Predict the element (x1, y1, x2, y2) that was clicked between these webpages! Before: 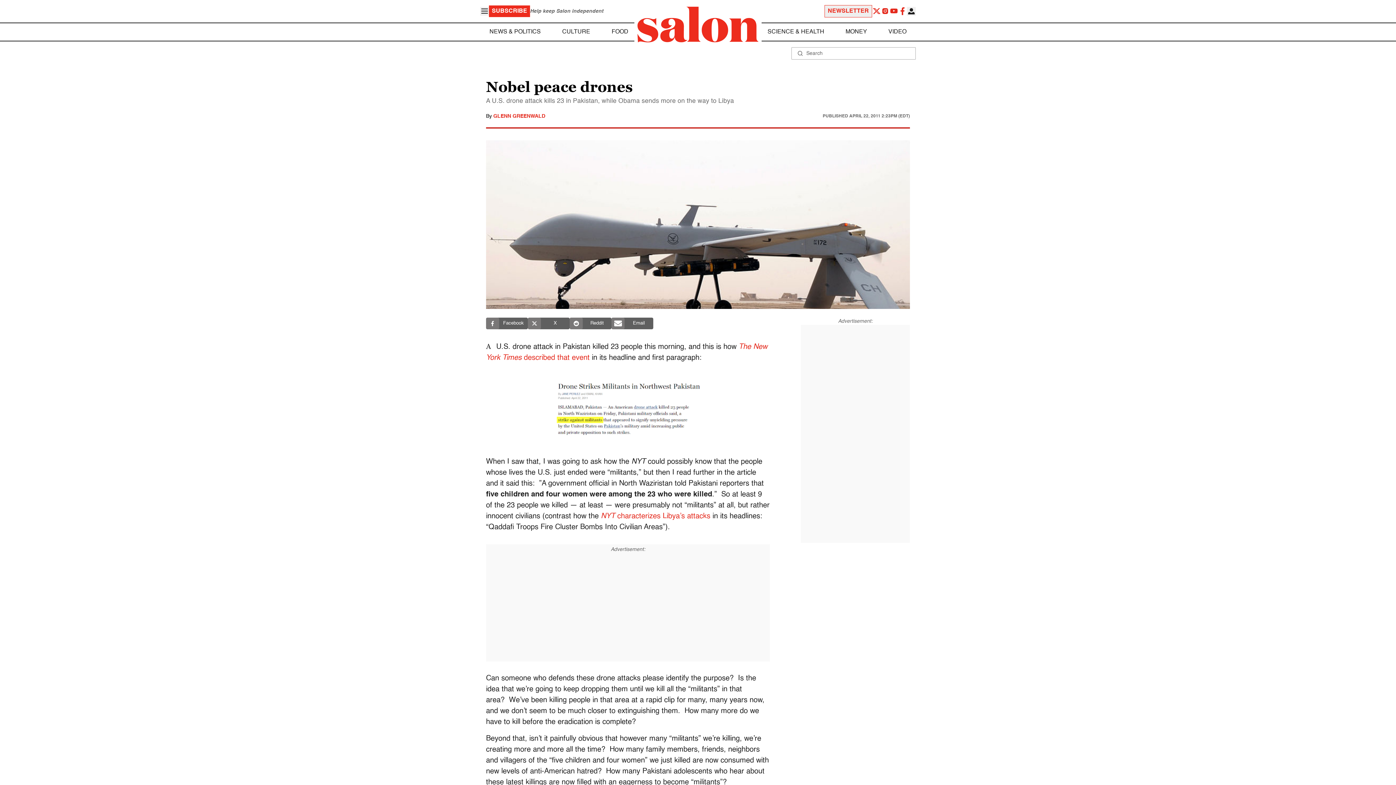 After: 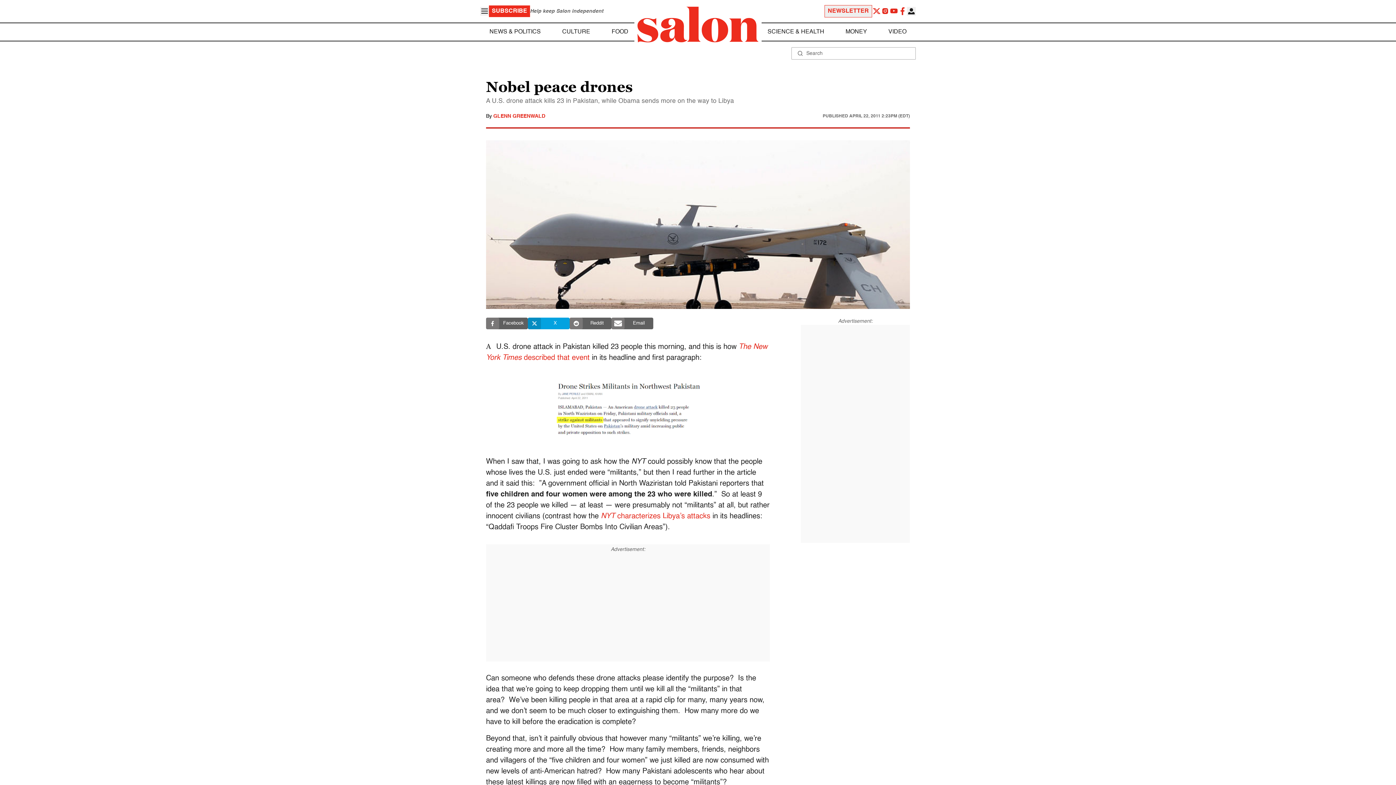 Action: label: X bbox: (528, 317, 569, 329)